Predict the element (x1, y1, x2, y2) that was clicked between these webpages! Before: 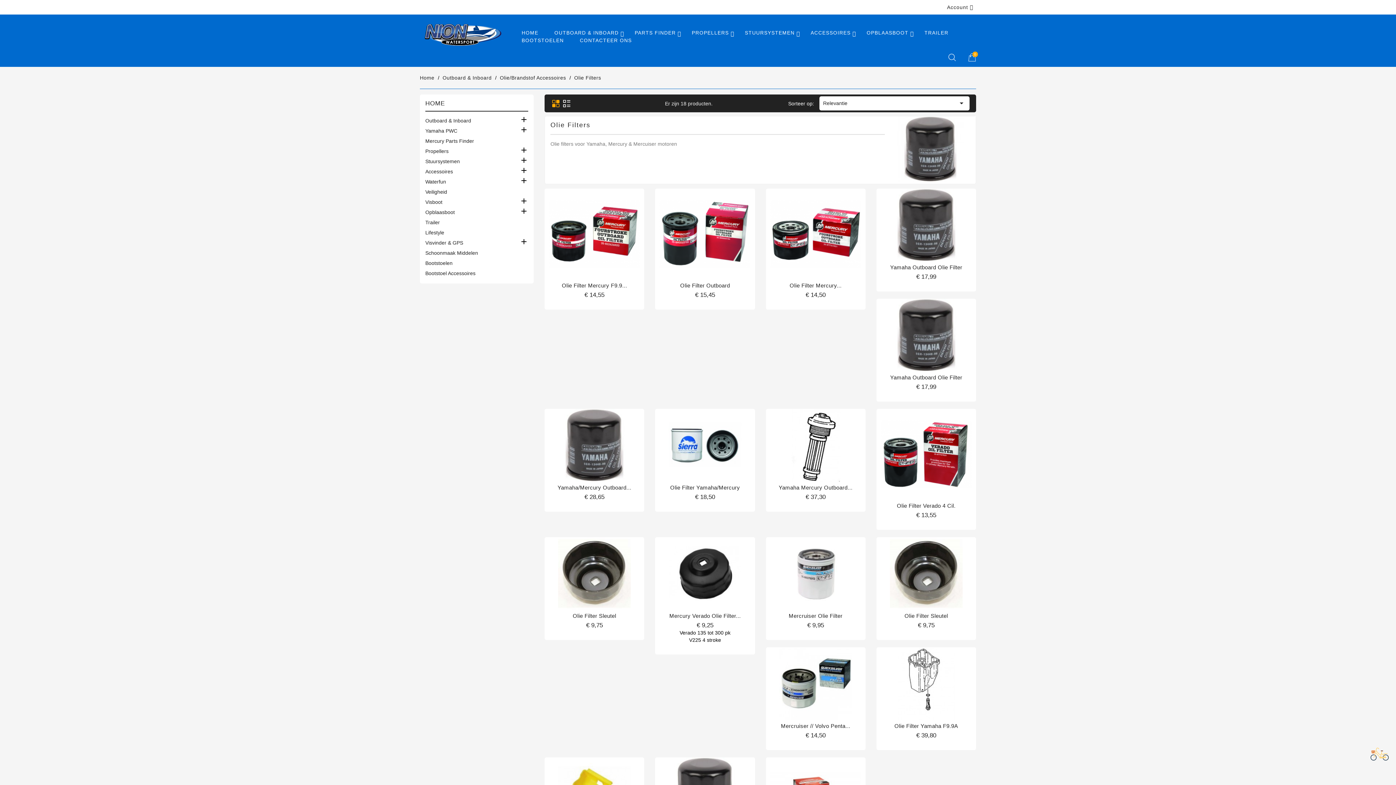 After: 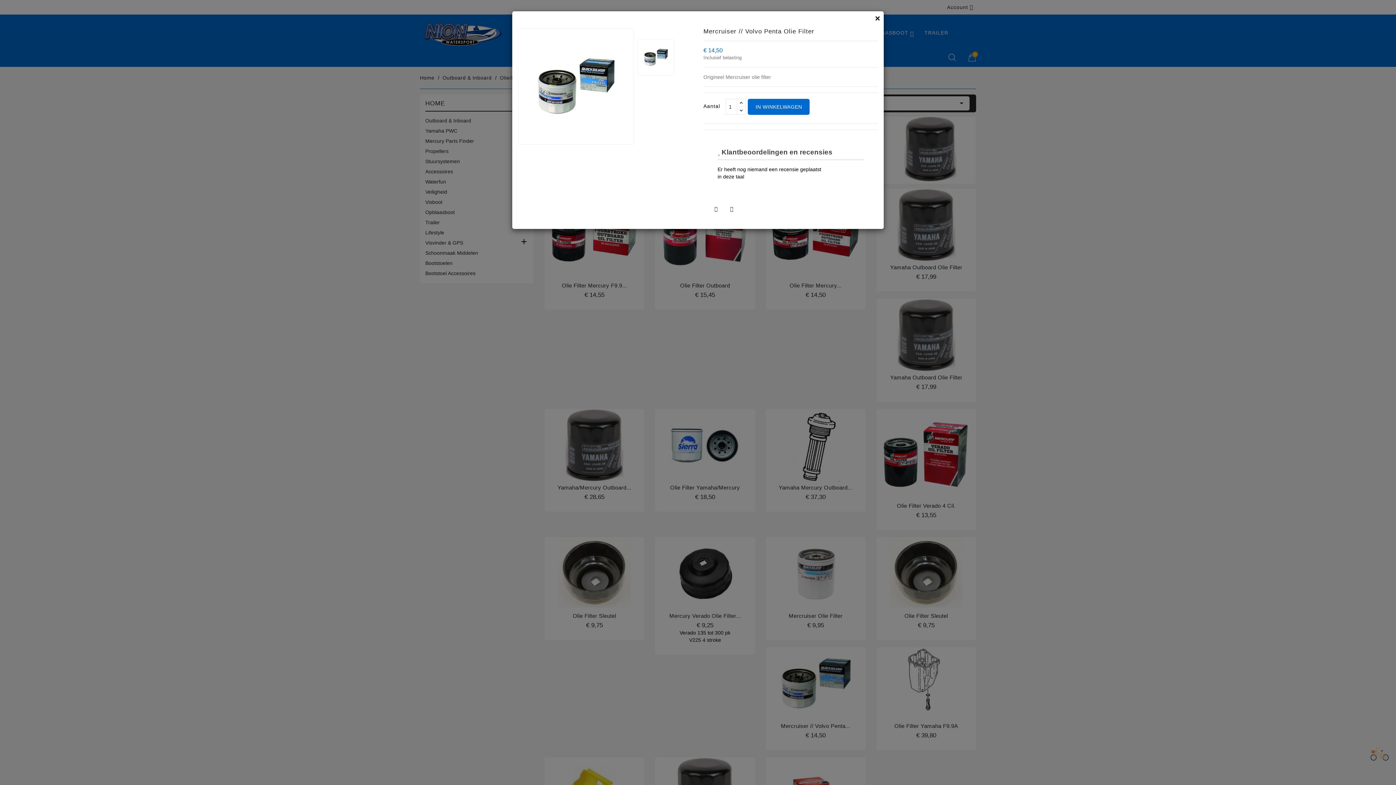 Action: bbox: (808, 684, 823, 698)